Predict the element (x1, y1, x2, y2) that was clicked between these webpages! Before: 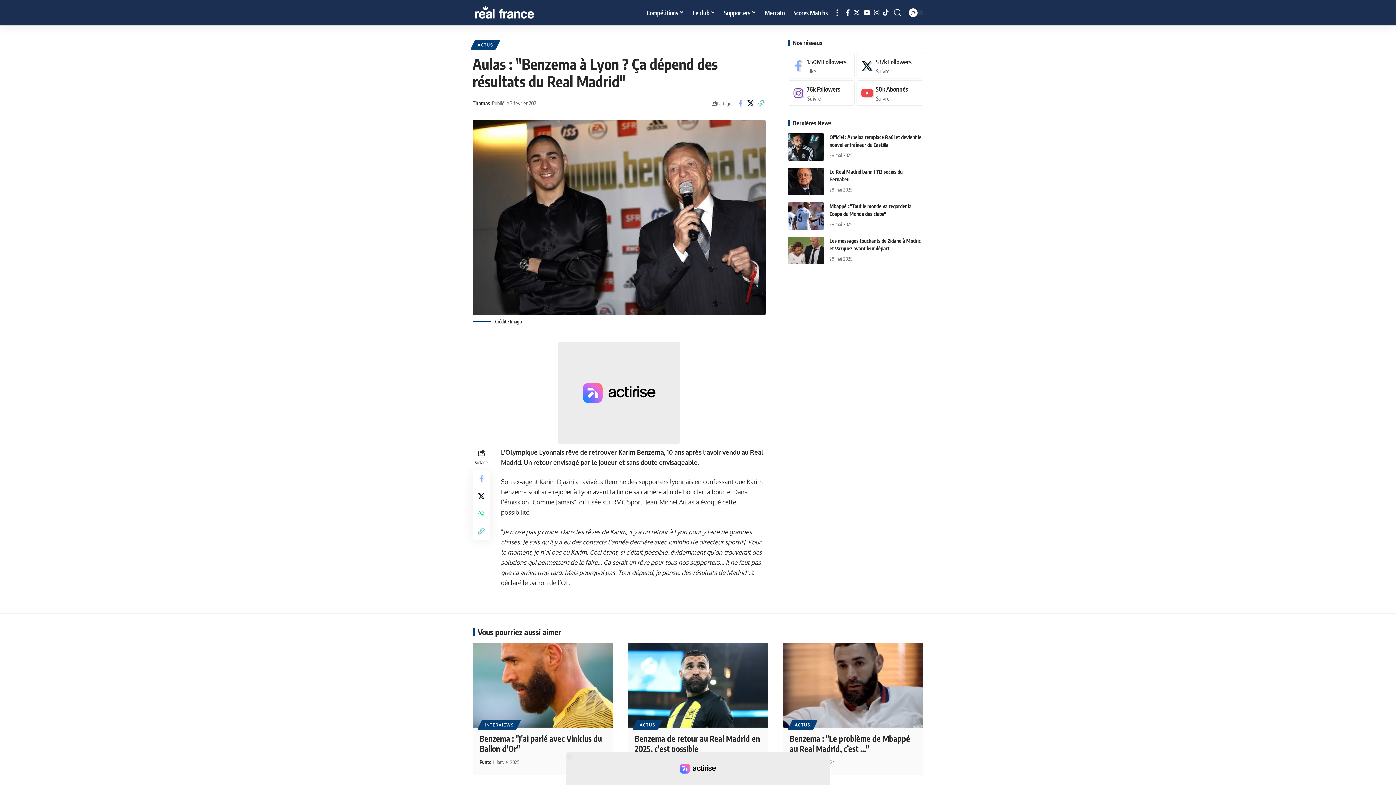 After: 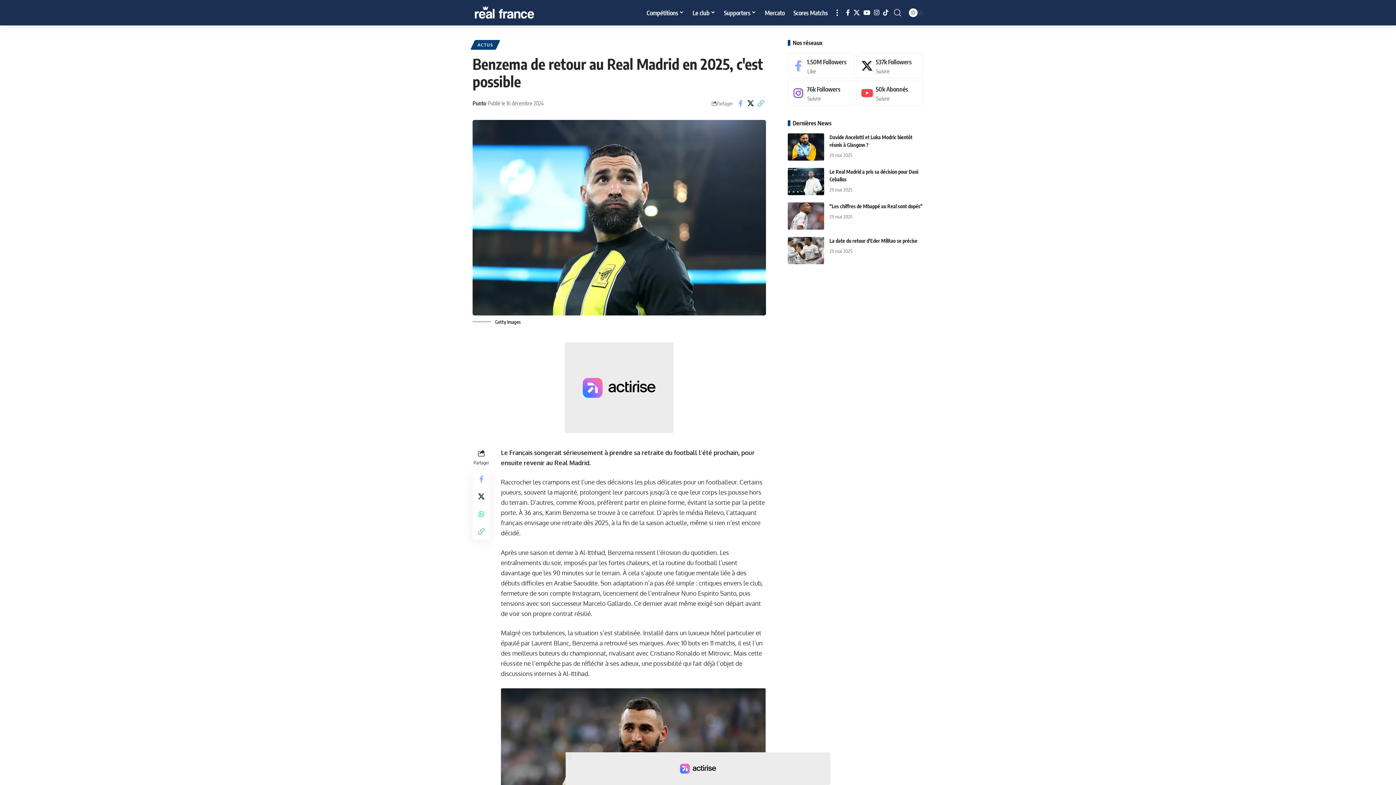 Action: bbox: (627, 643, 768, 727)